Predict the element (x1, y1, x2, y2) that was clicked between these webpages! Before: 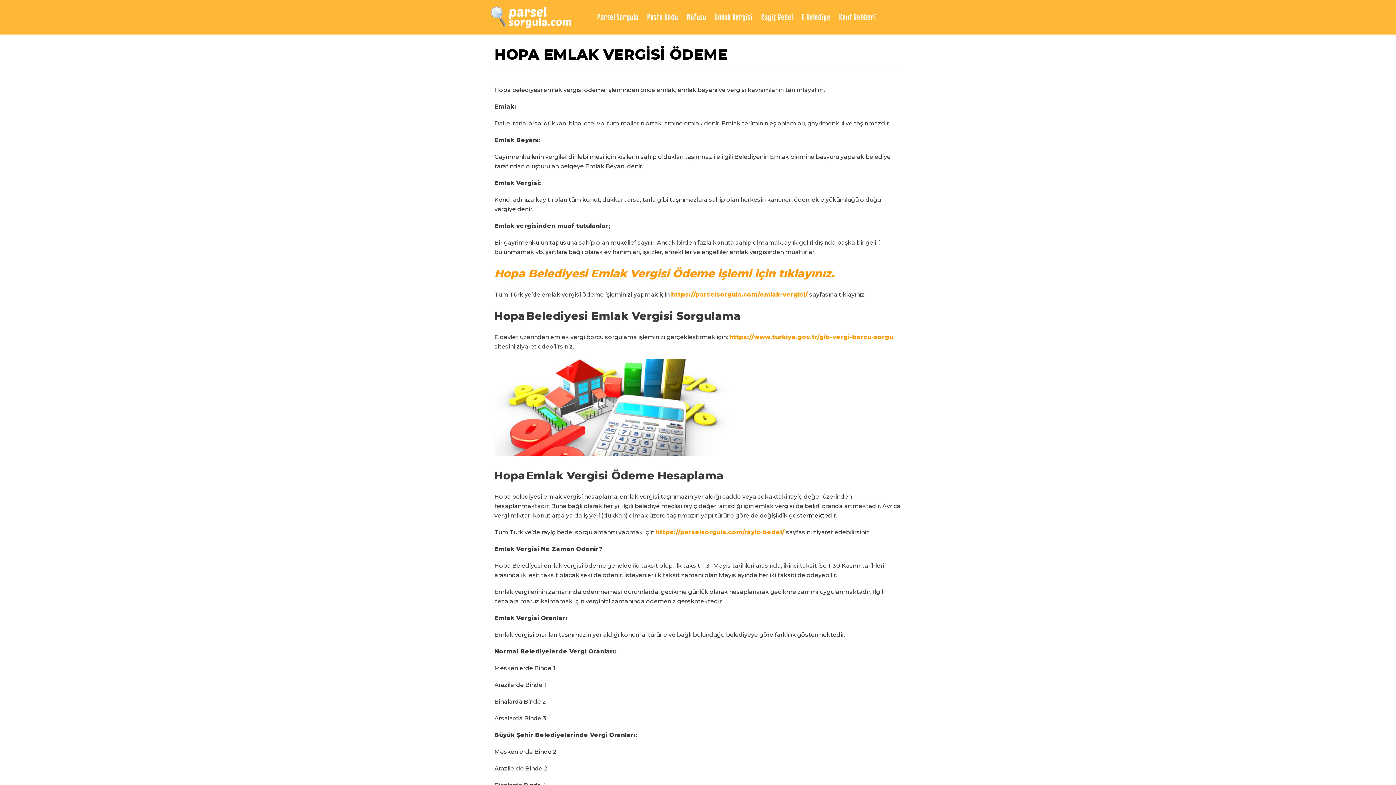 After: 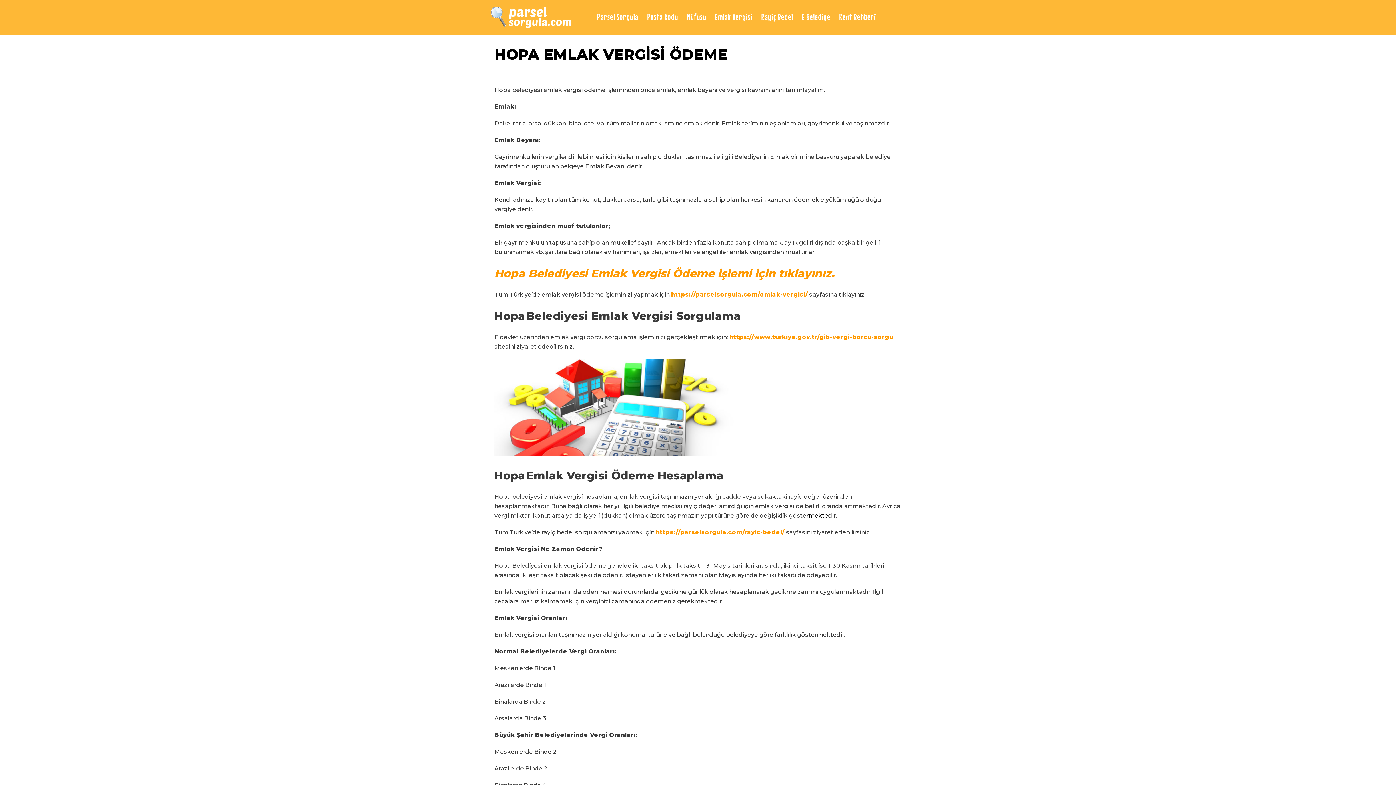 Action: bbox: (494, 266, 834, 280) label: Hopa Belediyesi Emlak Vergisi Ödeme işlemi için tıklayınız.